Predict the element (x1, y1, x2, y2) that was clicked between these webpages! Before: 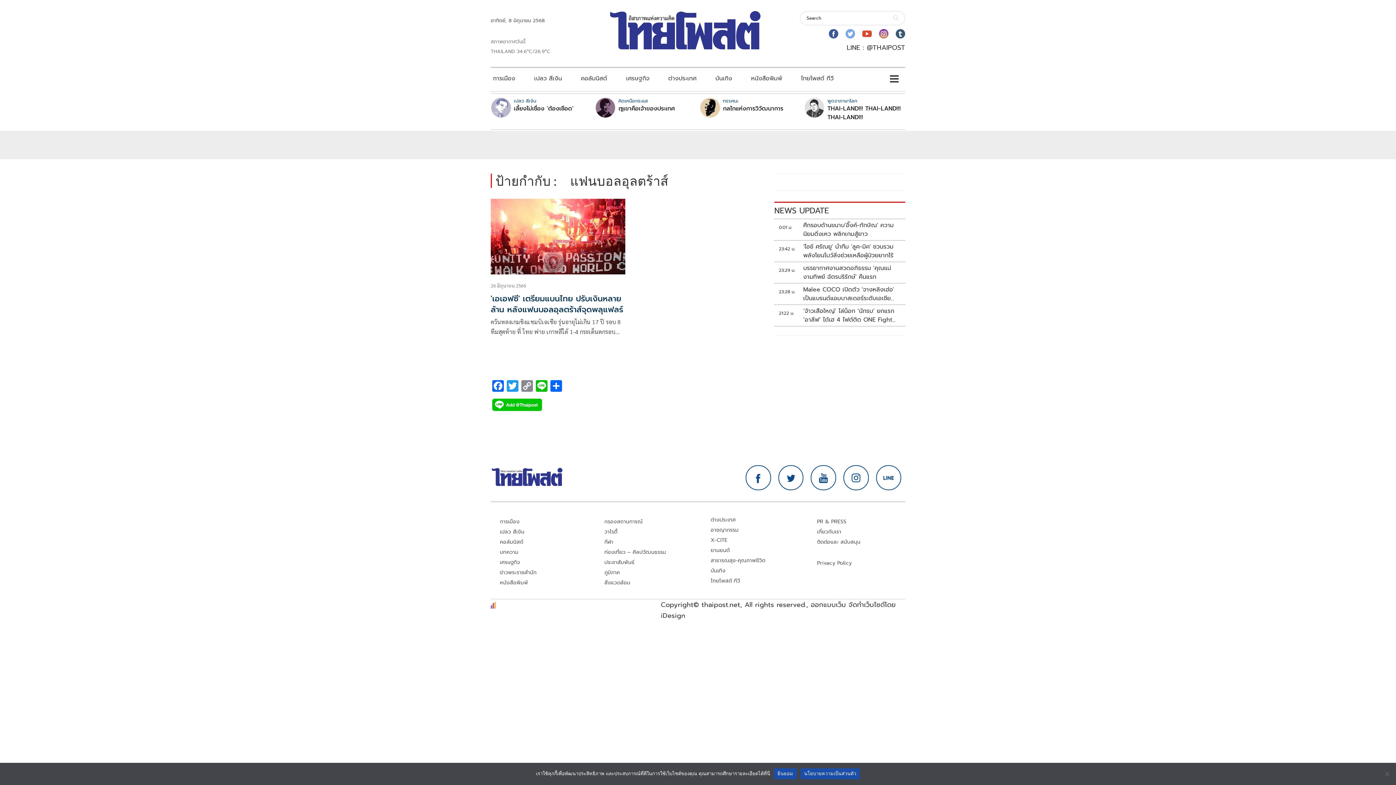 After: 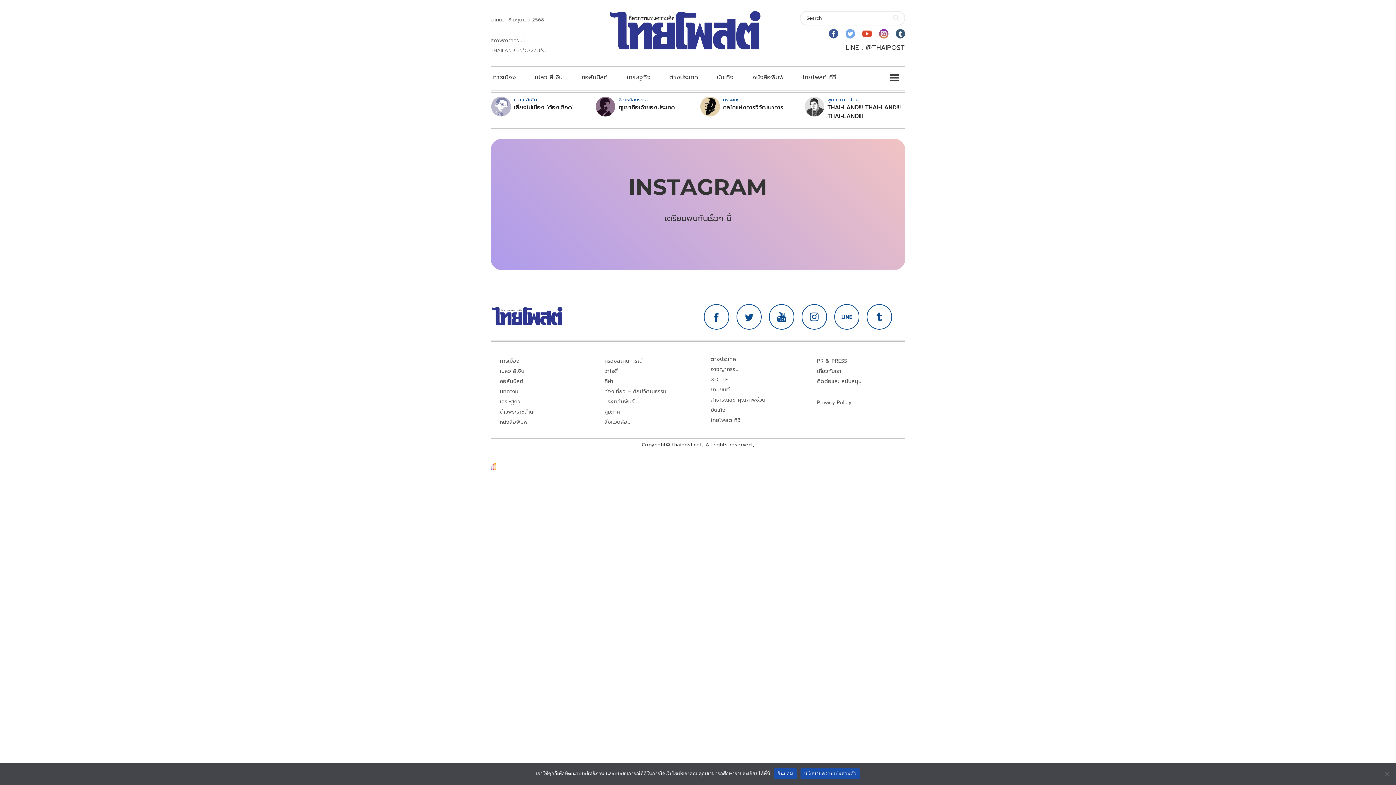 Action: bbox: (844, 466, 868, 489)